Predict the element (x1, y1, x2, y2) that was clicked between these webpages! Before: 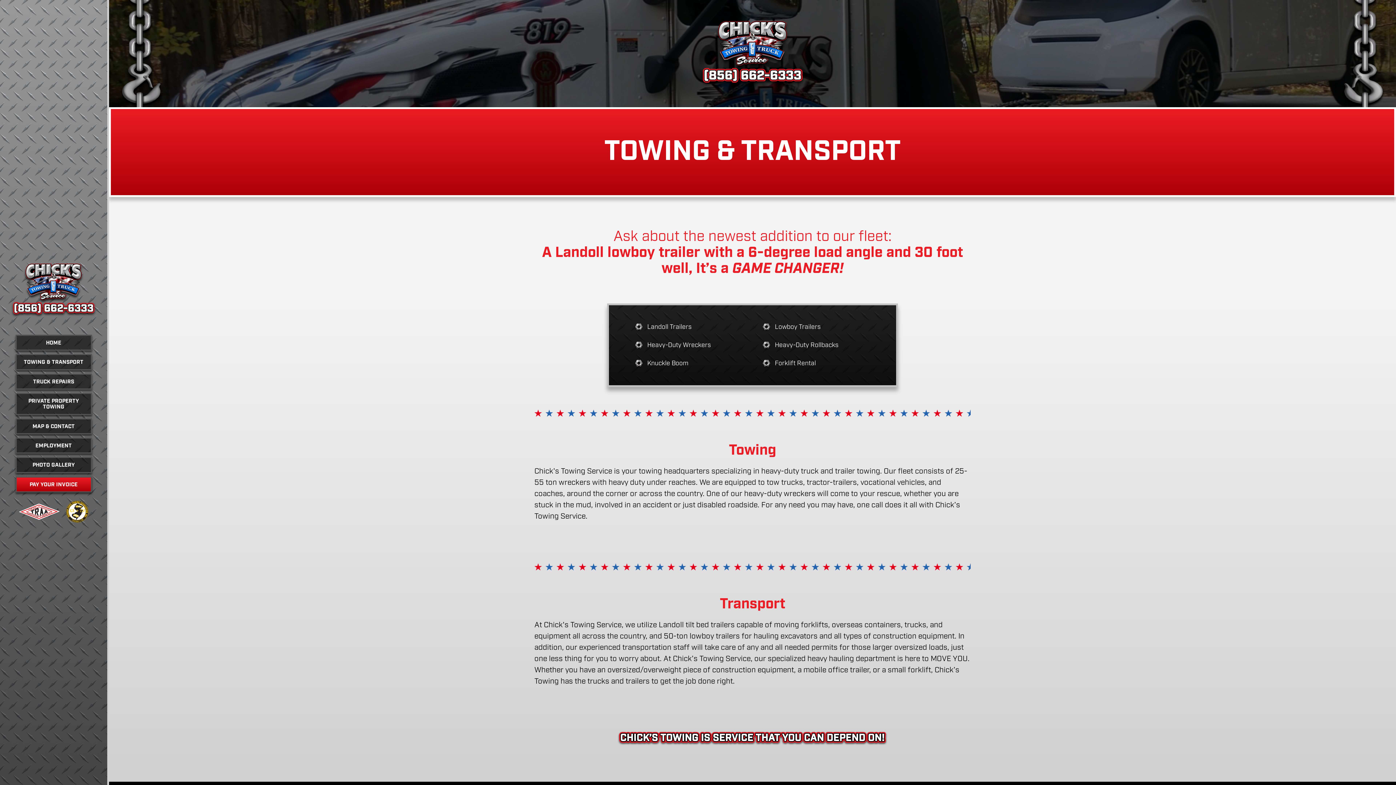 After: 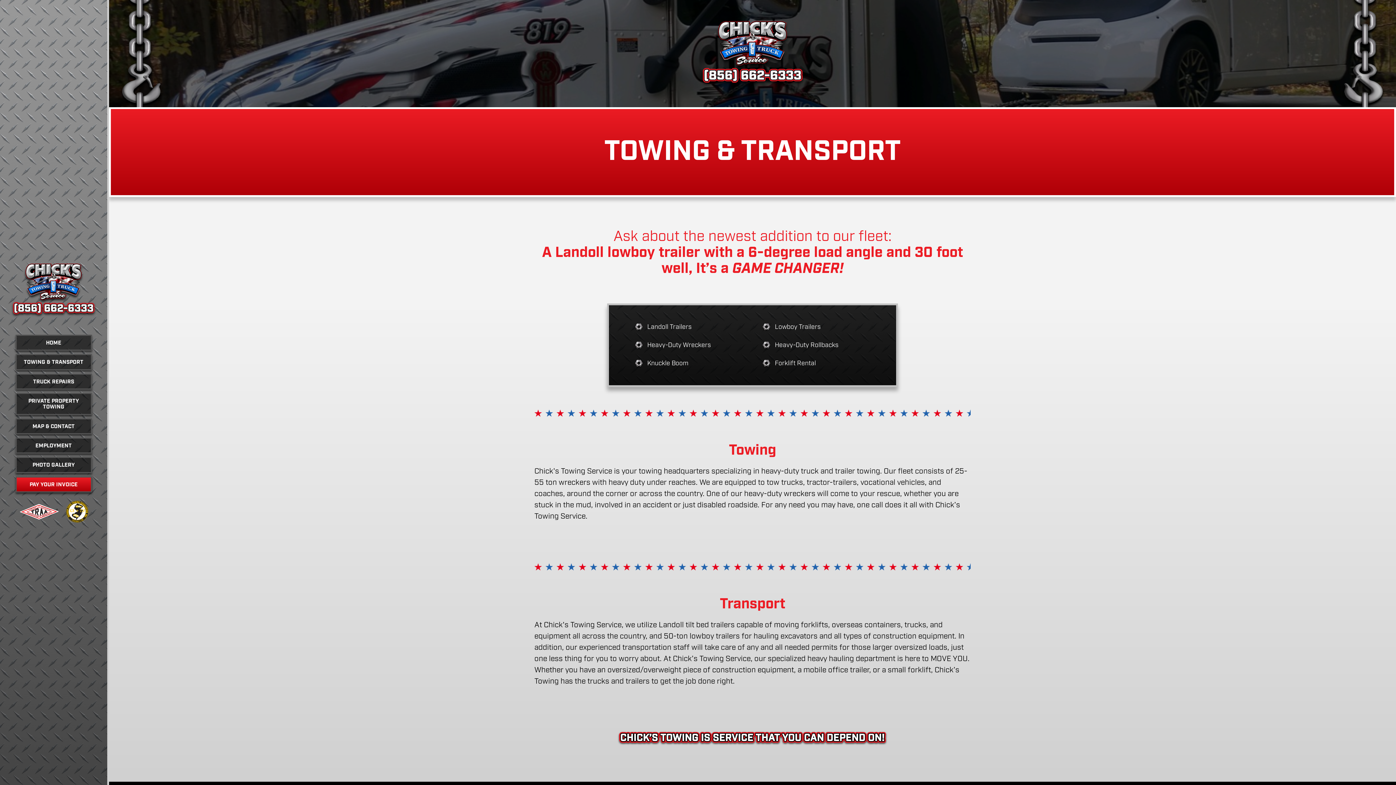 Action: bbox: (18, 503, 60, 522)